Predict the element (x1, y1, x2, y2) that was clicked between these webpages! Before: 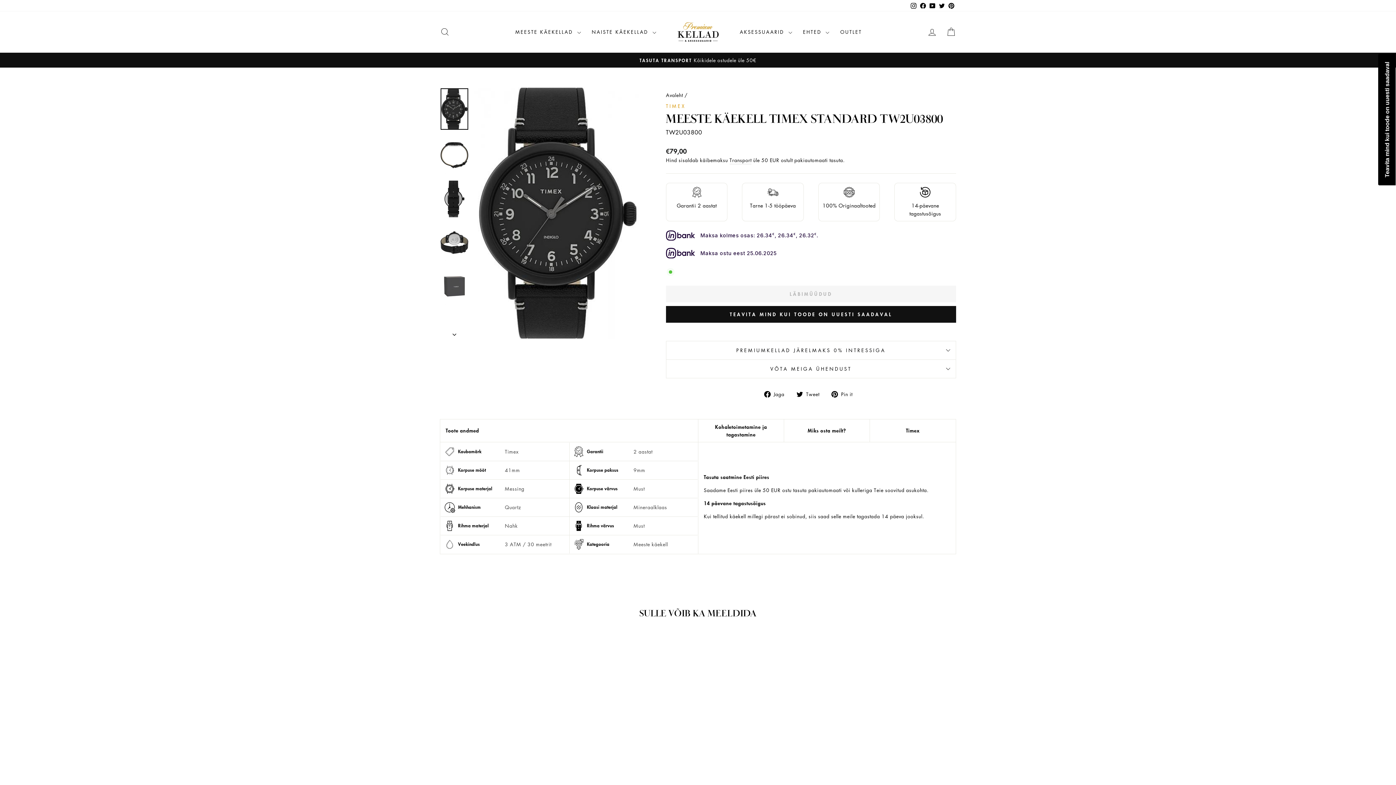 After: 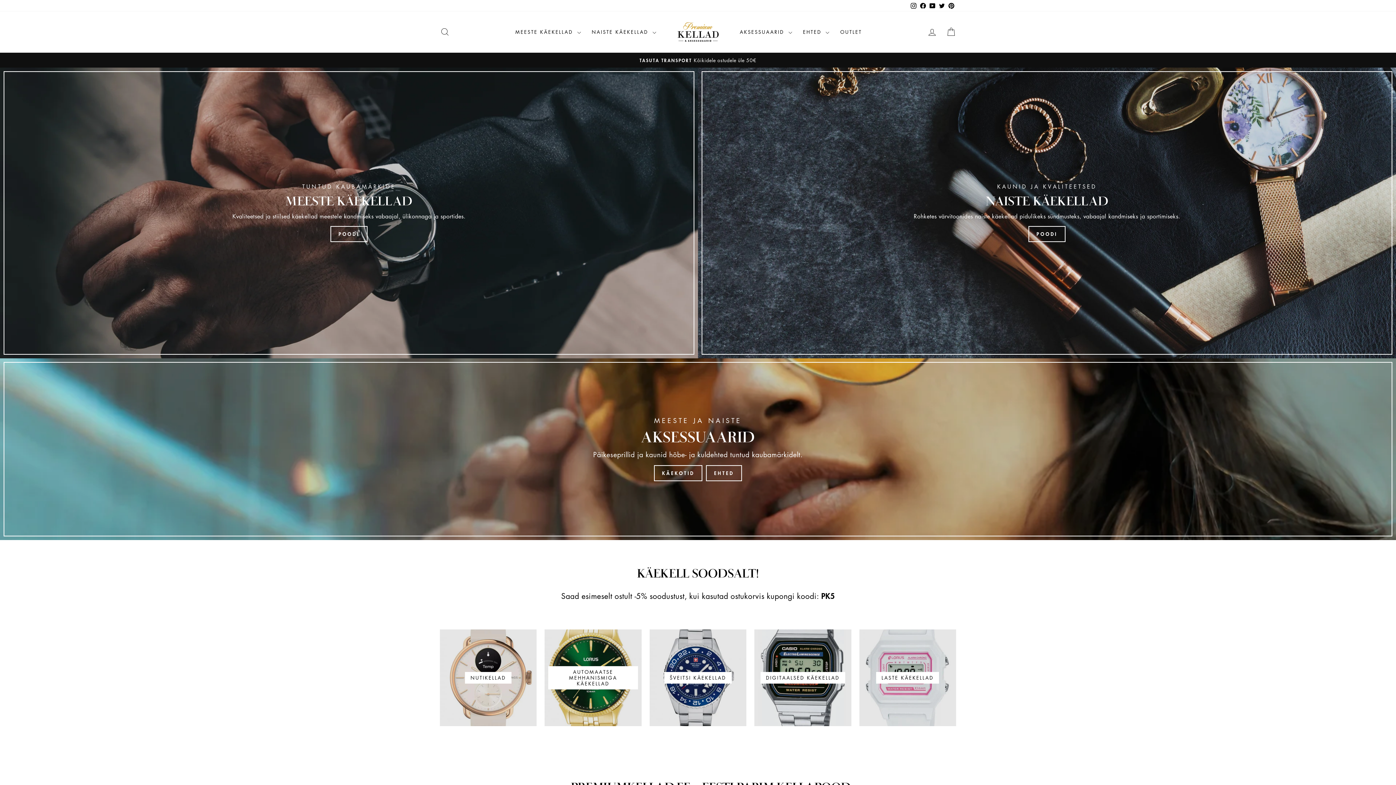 Action: bbox: (672, 22, 723, 41)